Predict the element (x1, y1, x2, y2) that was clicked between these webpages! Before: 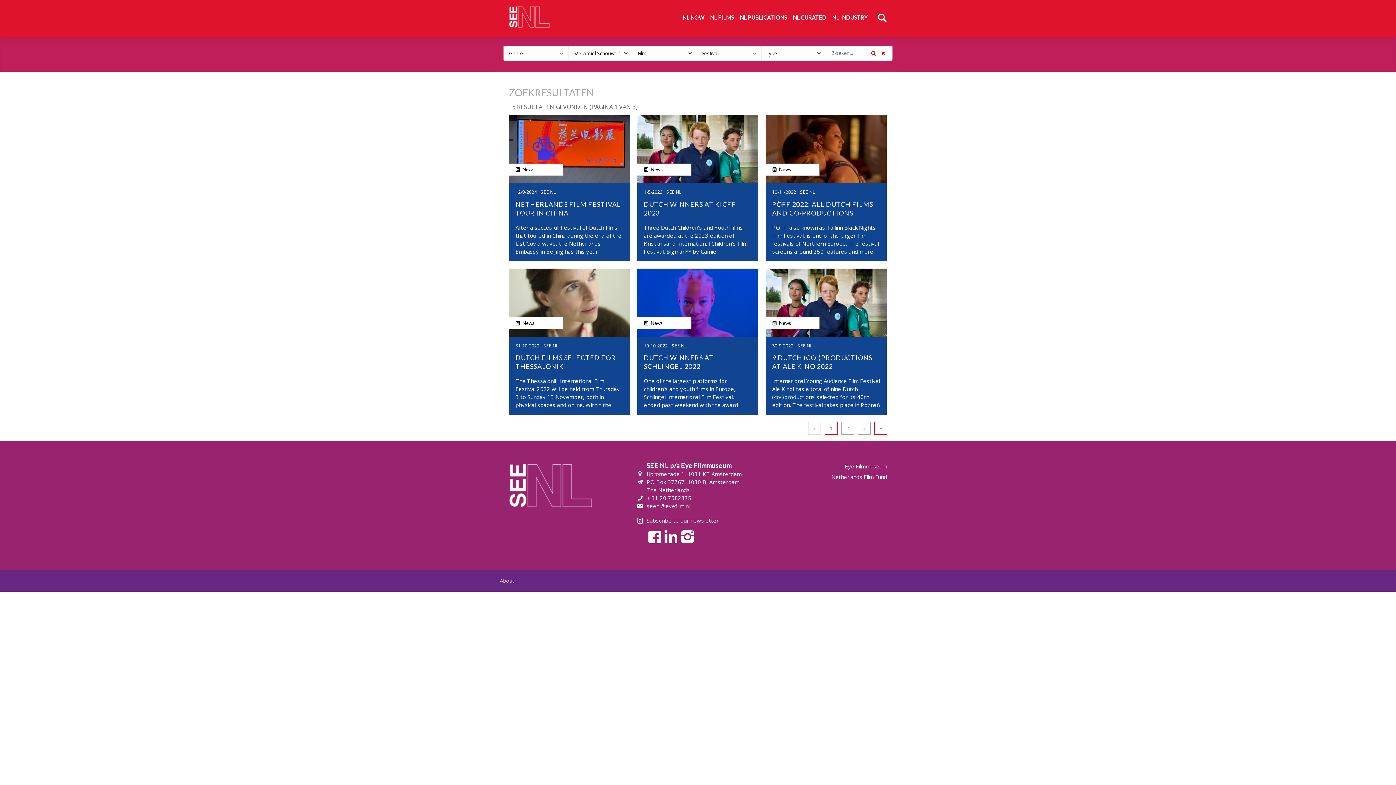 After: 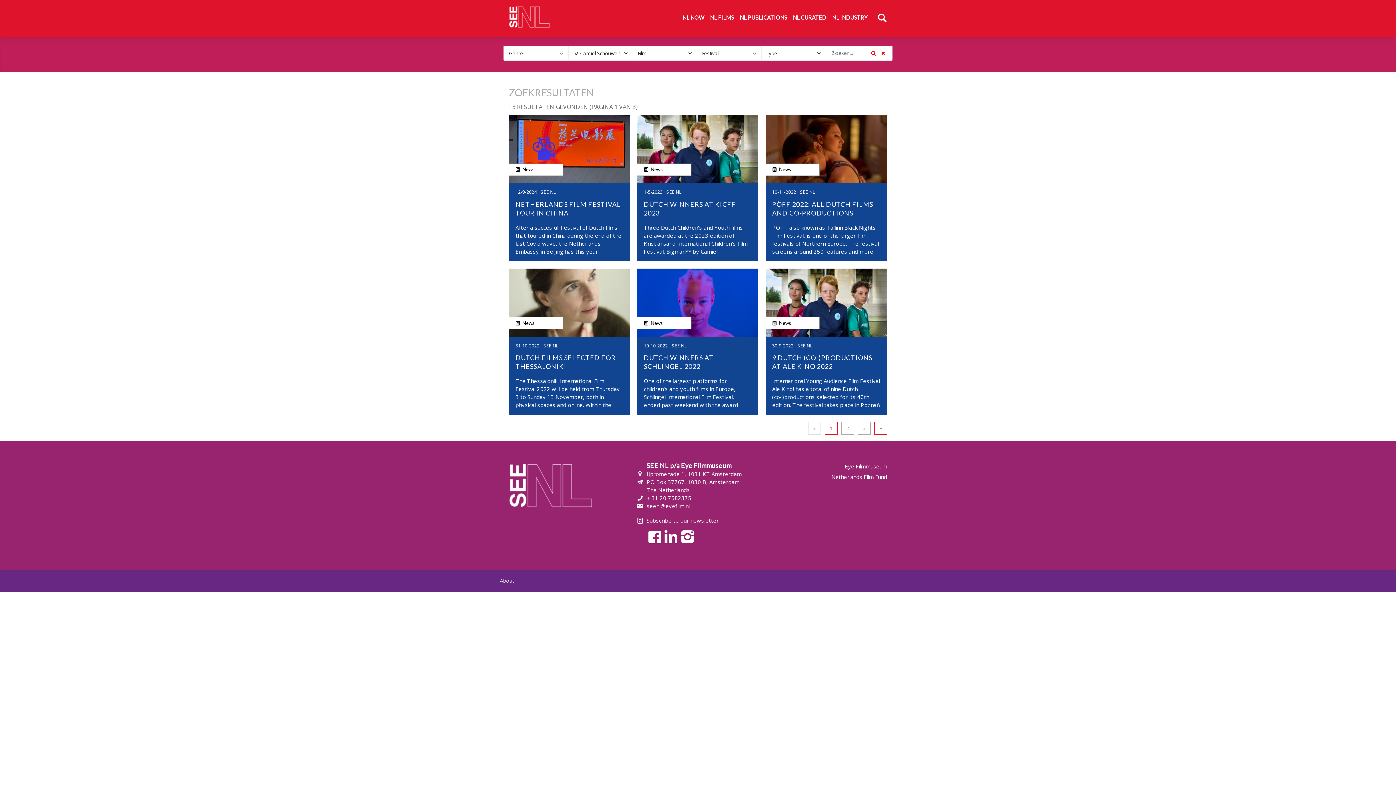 Action: label: SEE NL p/a Eye Filmmuseum
IJpromenade 1, 1031 KT Amsterdam bbox: (646, 461, 757, 477)